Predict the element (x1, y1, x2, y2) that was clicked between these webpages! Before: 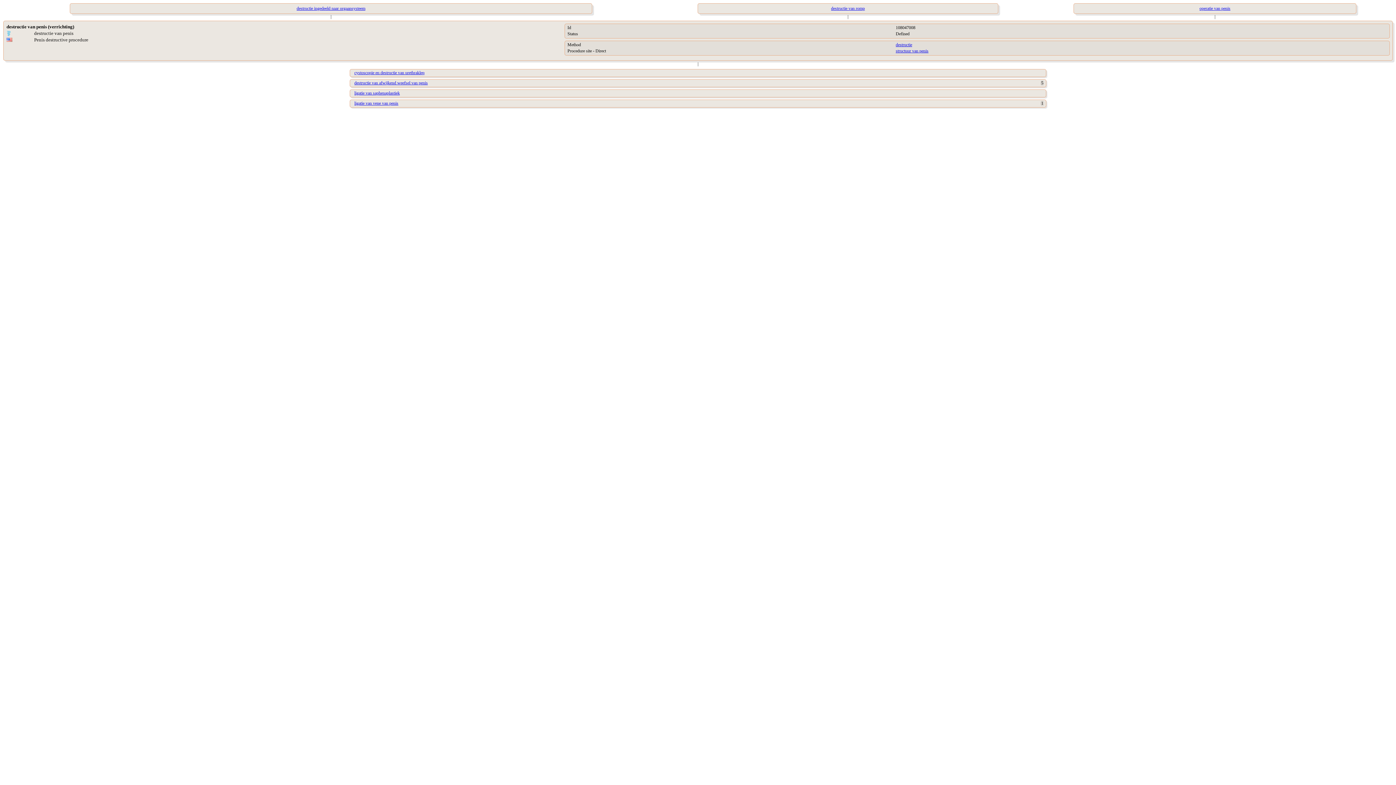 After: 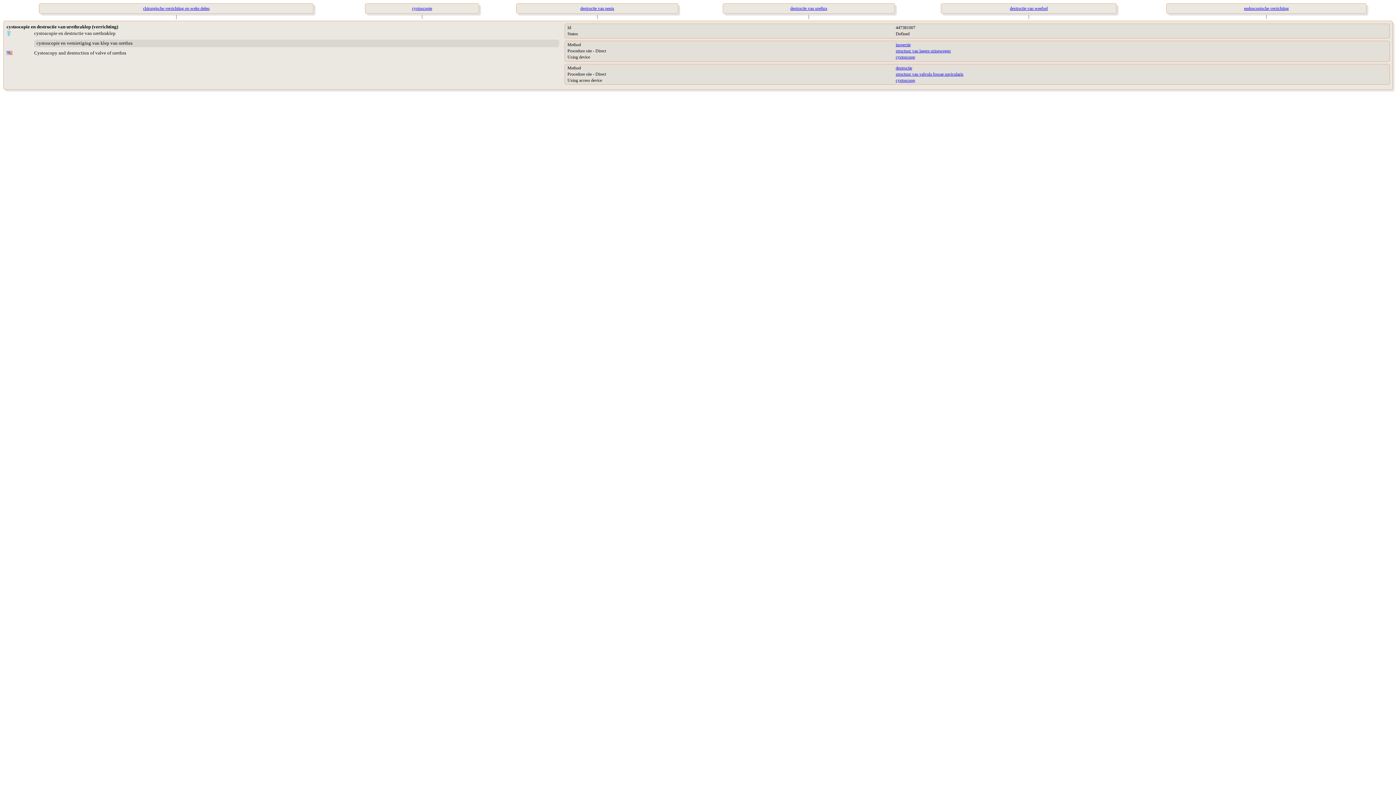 Action: bbox: (354, 70, 424, 75) label: cystoscopie en destructie van urethraklep